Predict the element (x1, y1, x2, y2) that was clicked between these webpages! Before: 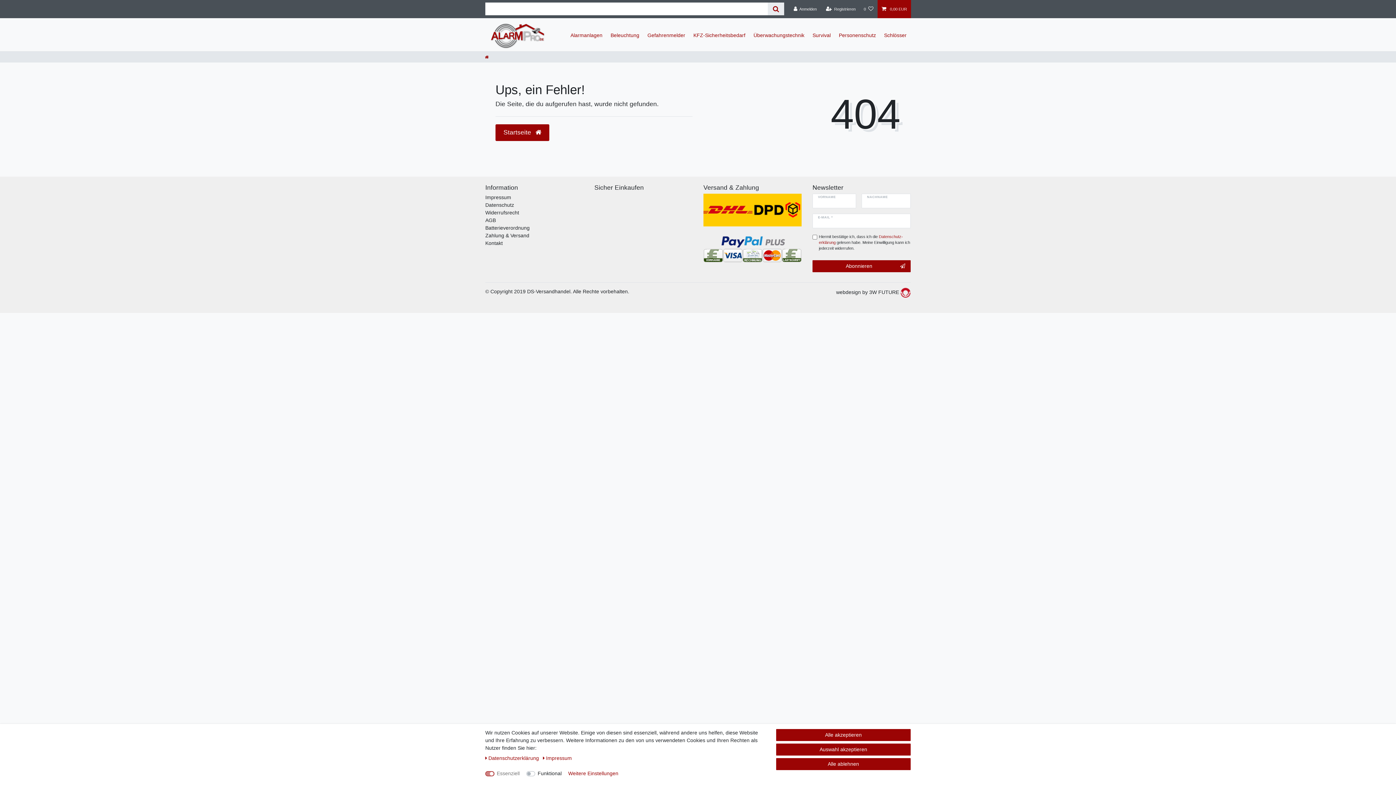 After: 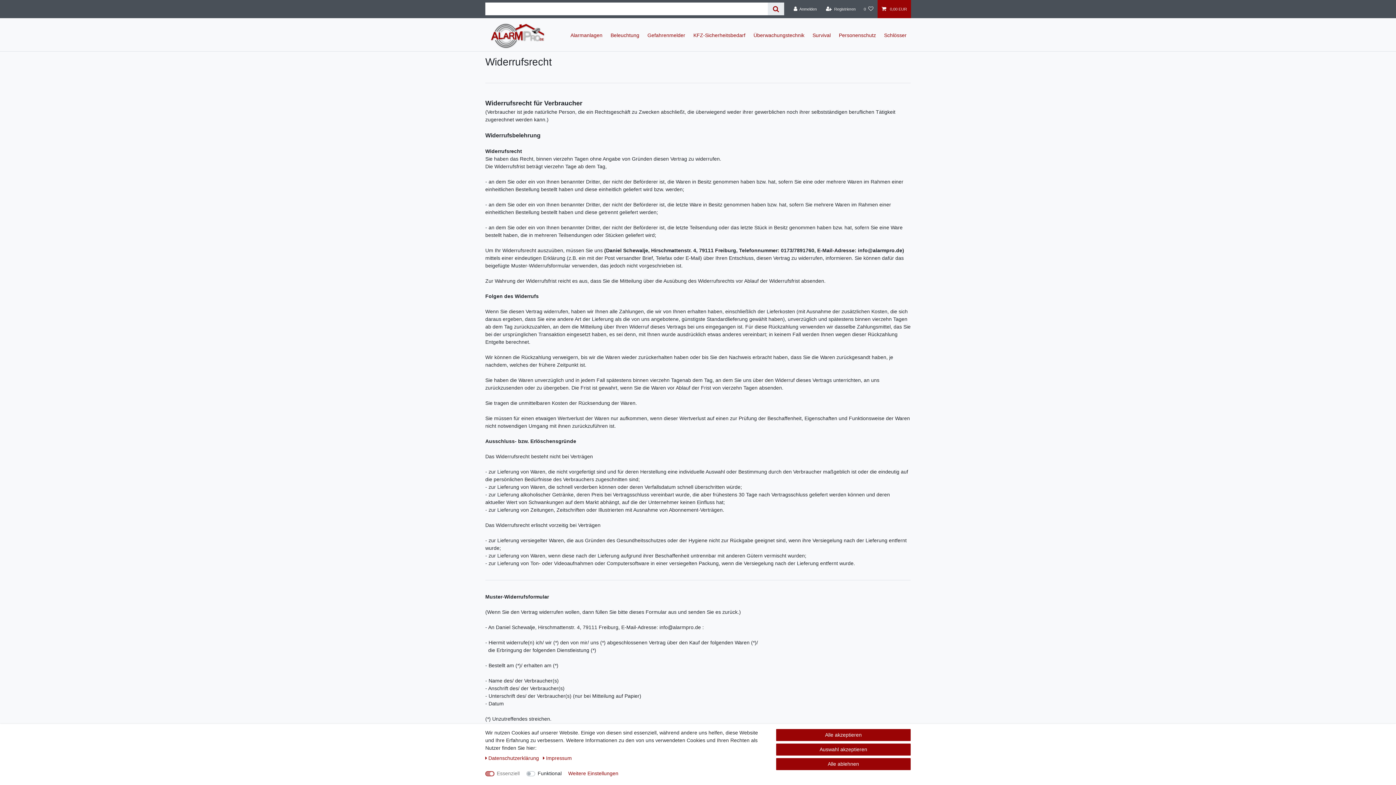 Action: bbox: (485, 208, 519, 216) label: Widerrufsrecht